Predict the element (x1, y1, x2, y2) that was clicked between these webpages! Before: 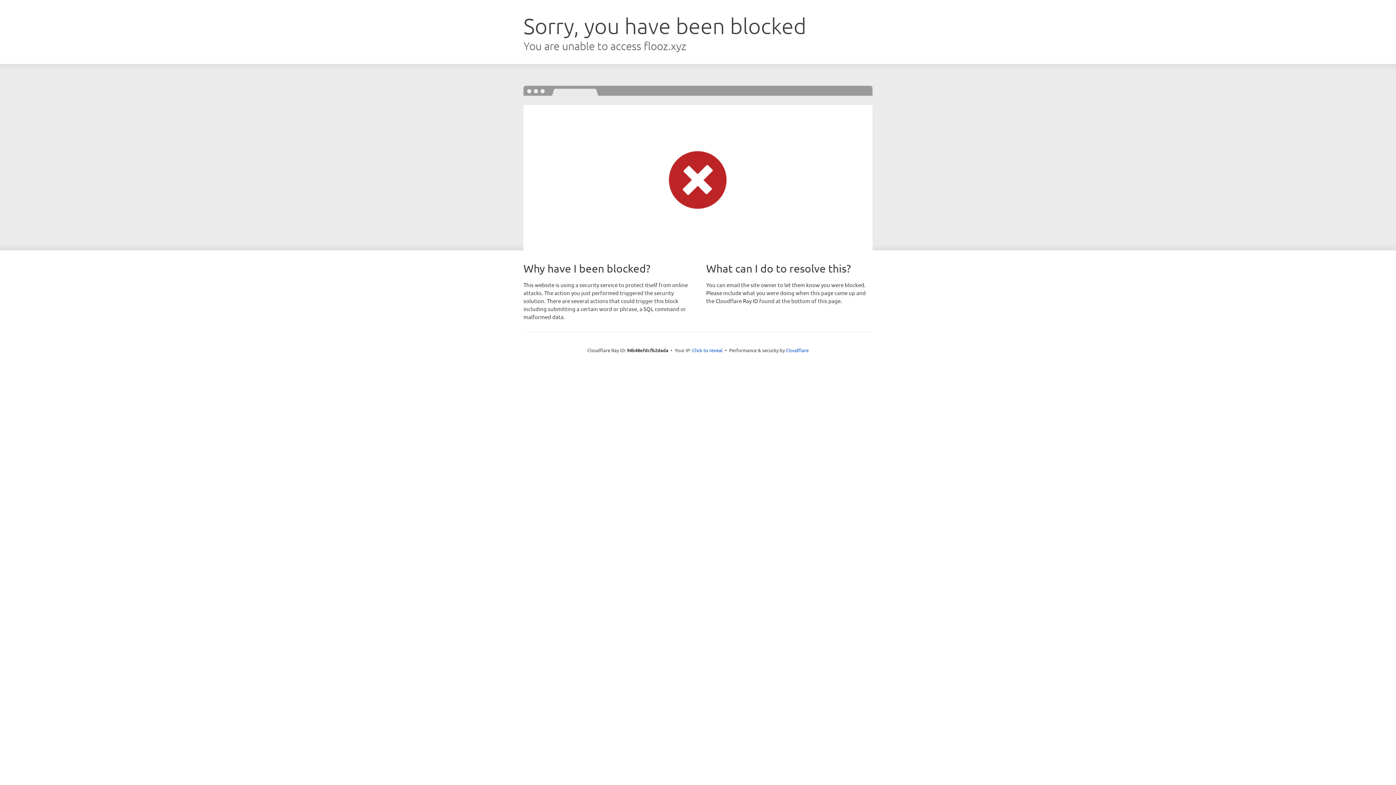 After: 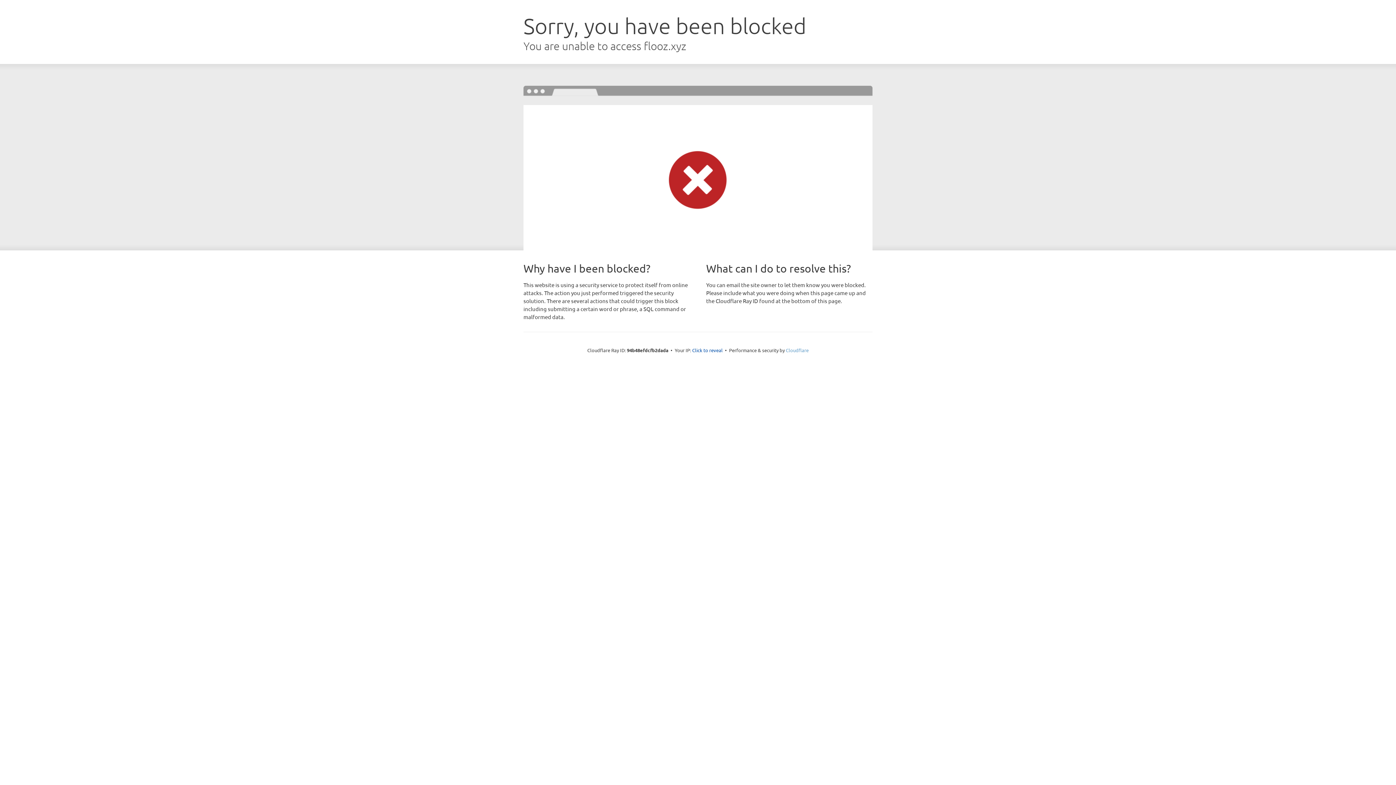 Action: label: Cloudflare bbox: (786, 347, 808, 353)